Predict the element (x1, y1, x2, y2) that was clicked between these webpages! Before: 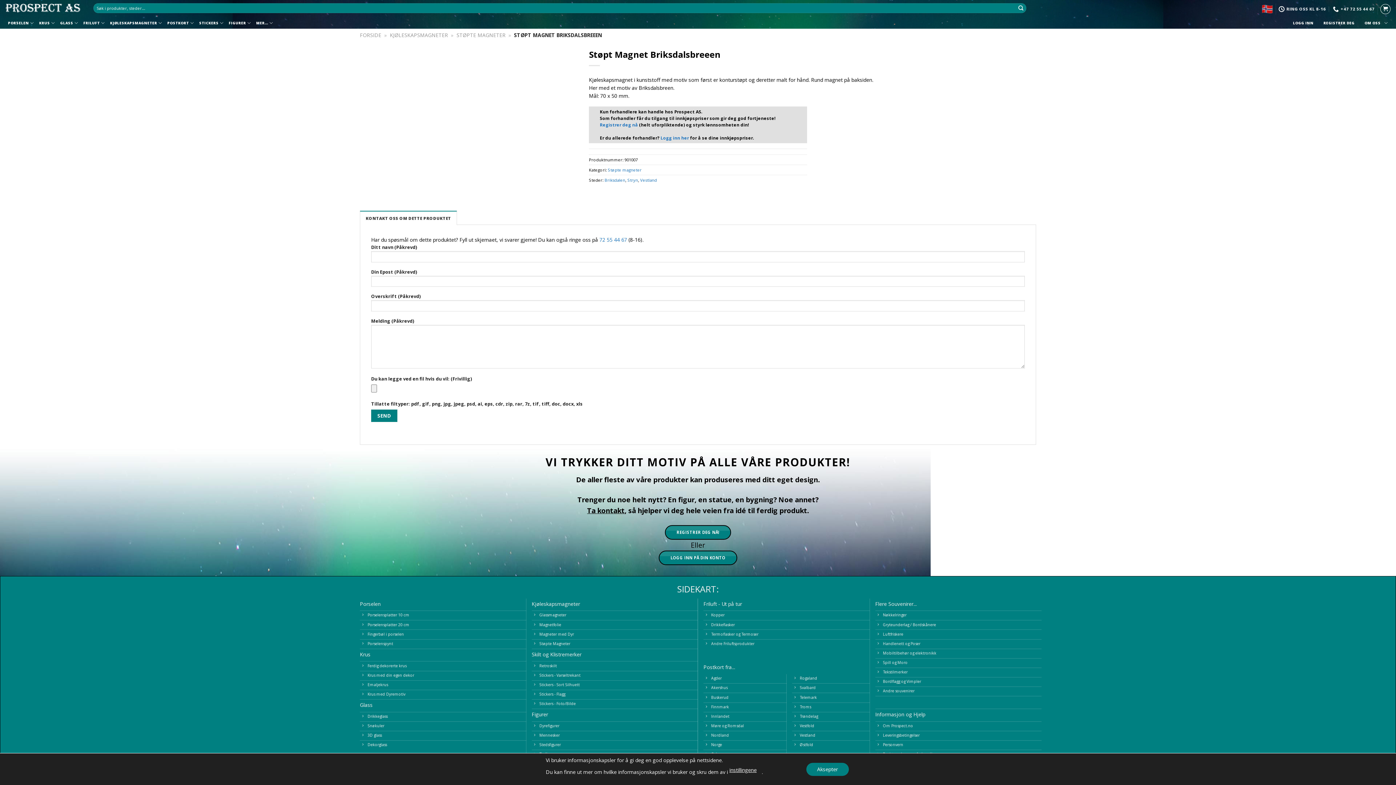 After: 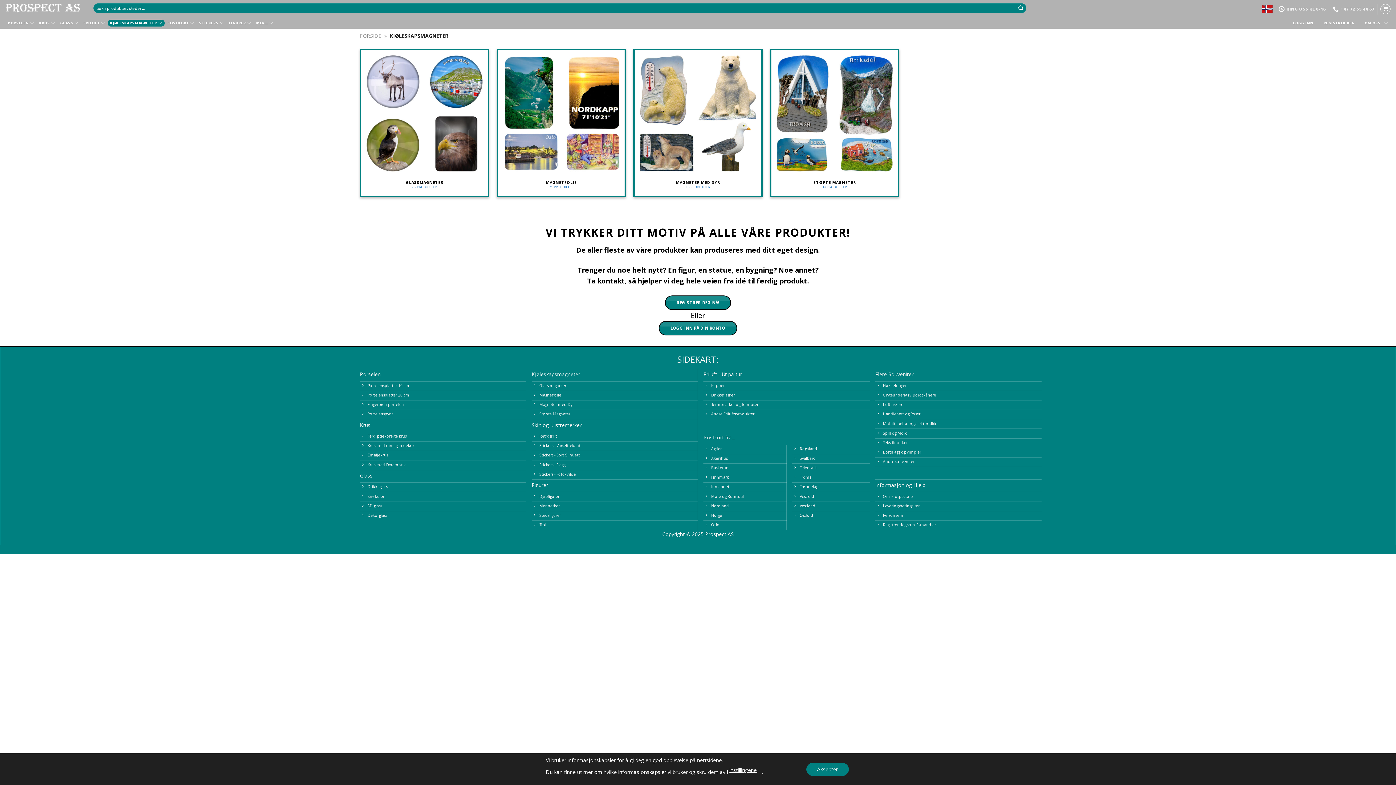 Action: bbox: (389, 31, 448, 38) label: KJØLESKAPSMAGNETER